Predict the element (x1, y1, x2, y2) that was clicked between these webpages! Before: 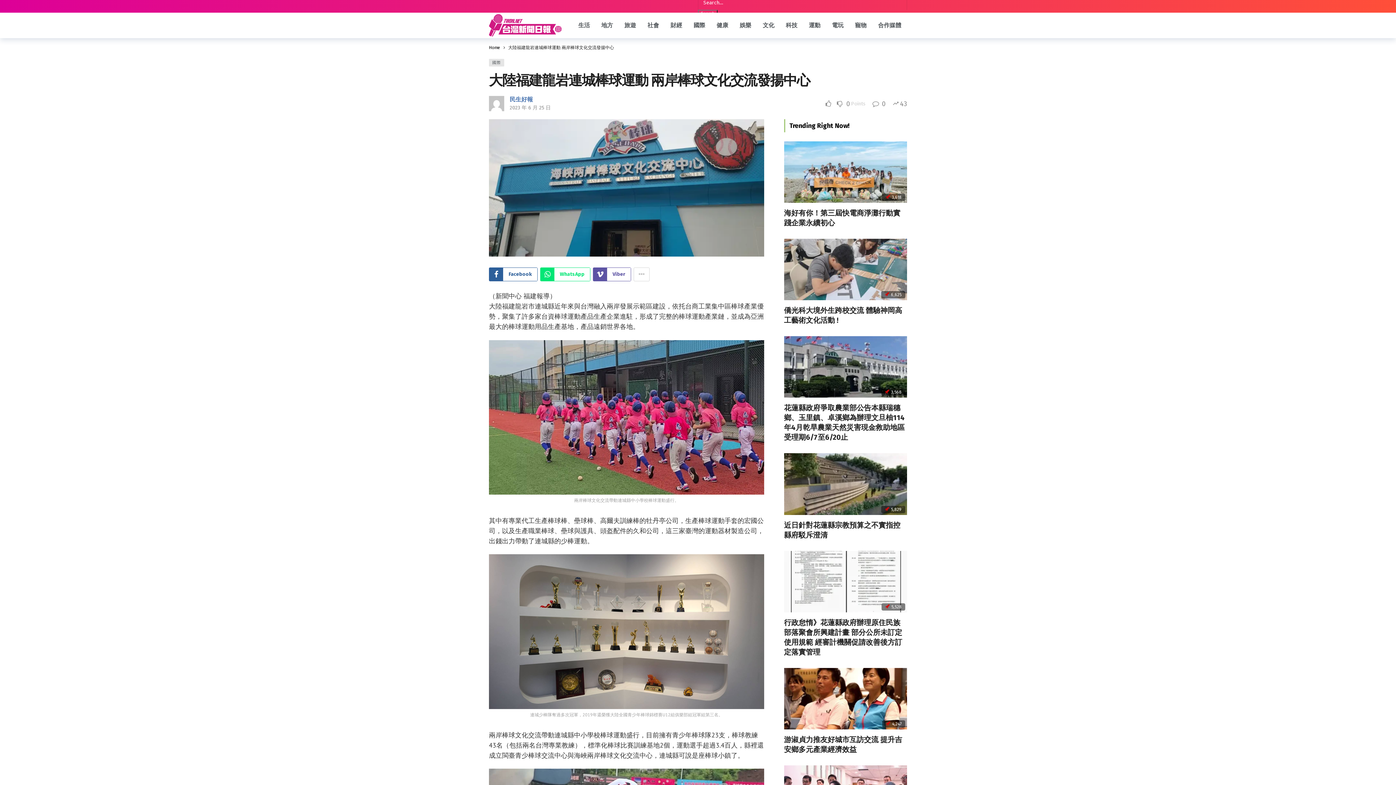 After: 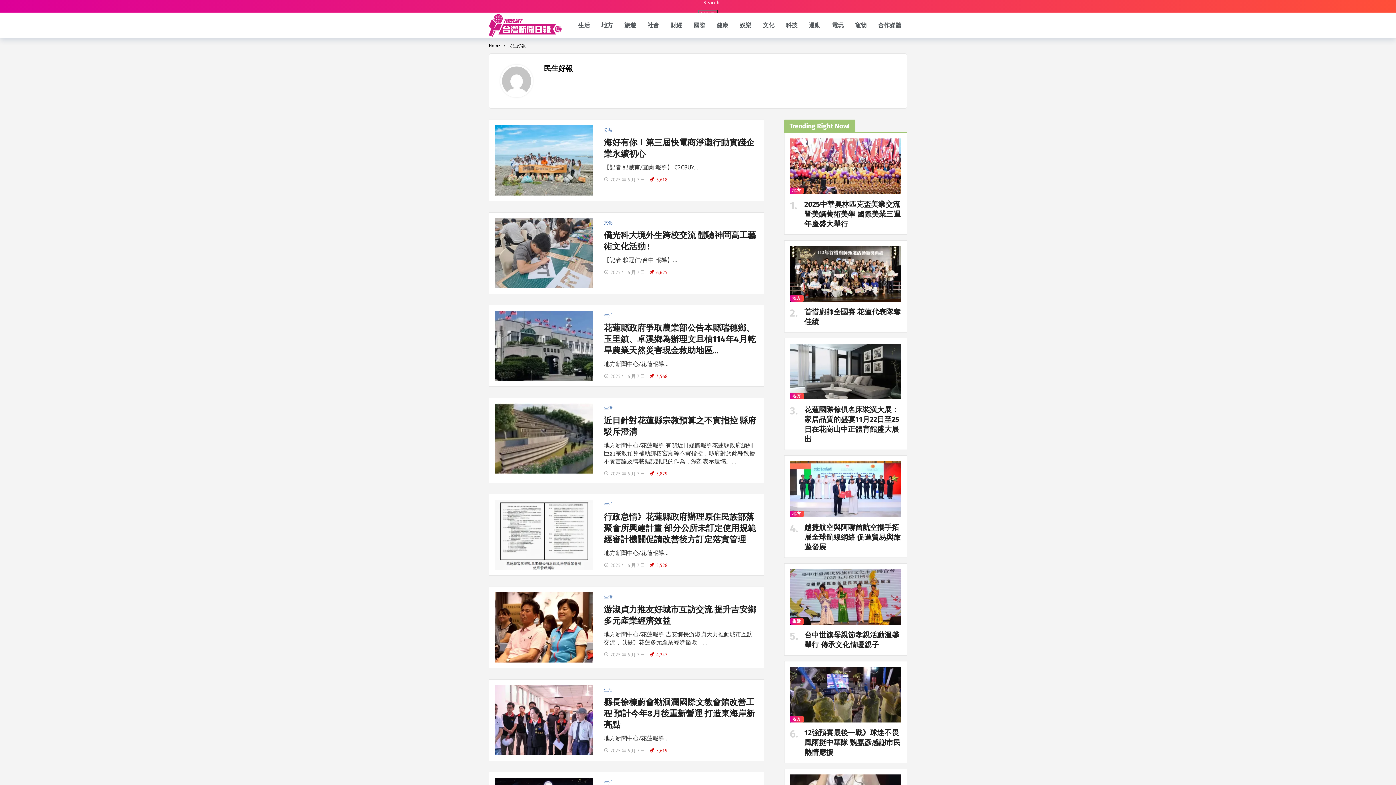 Action: bbox: (509, 96, 533, 102) label: 民生好報